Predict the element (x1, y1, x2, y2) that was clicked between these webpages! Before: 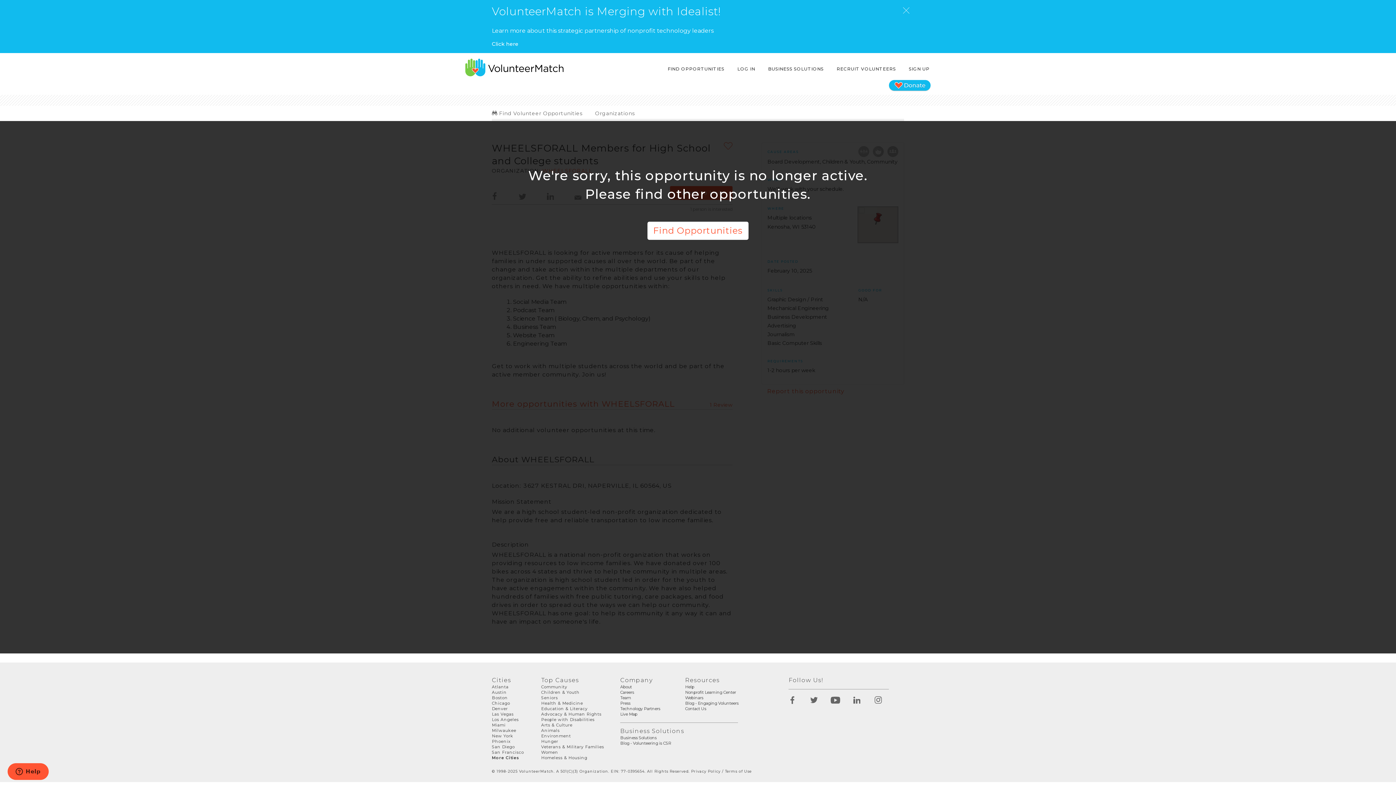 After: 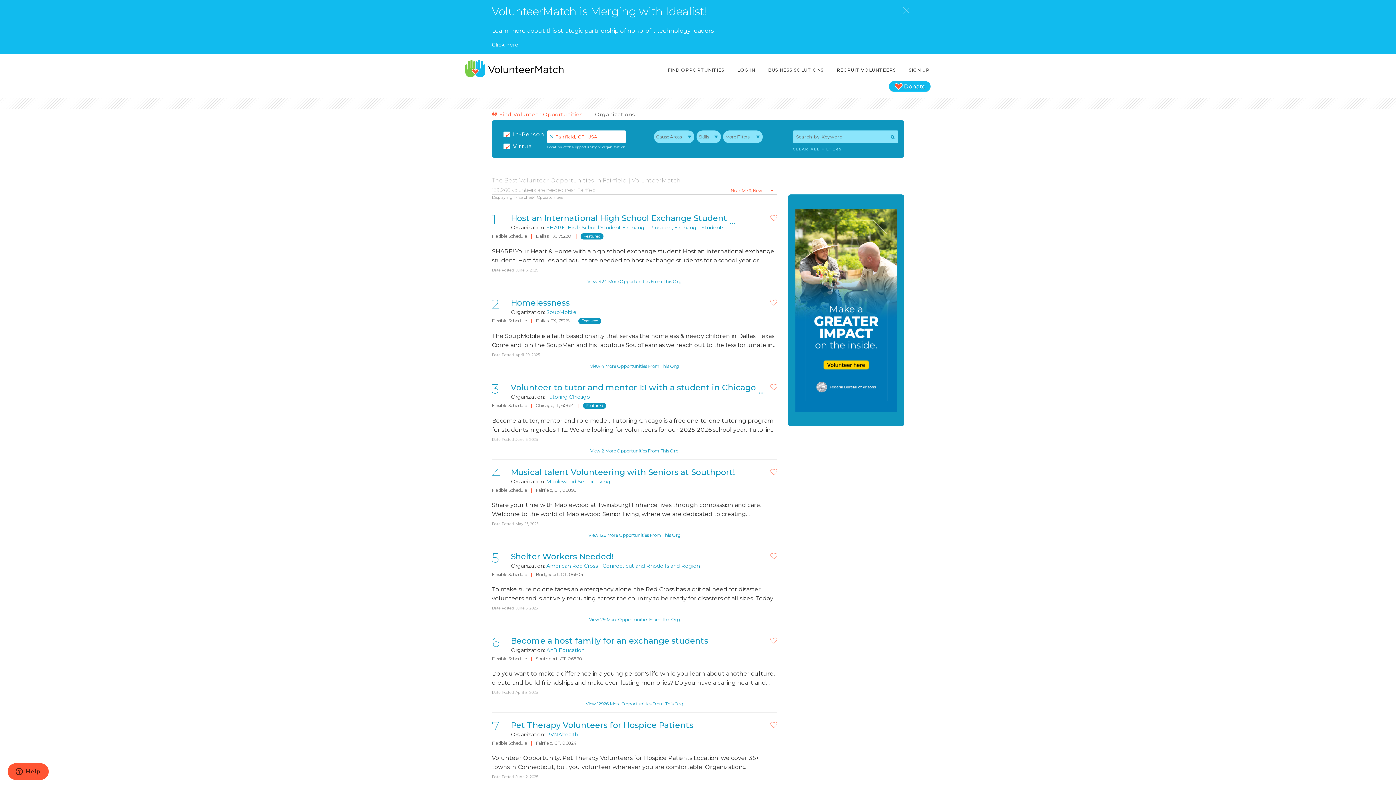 Action: bbox: (666, 62, 725, 75) label: FIND OPPORTUNITIES